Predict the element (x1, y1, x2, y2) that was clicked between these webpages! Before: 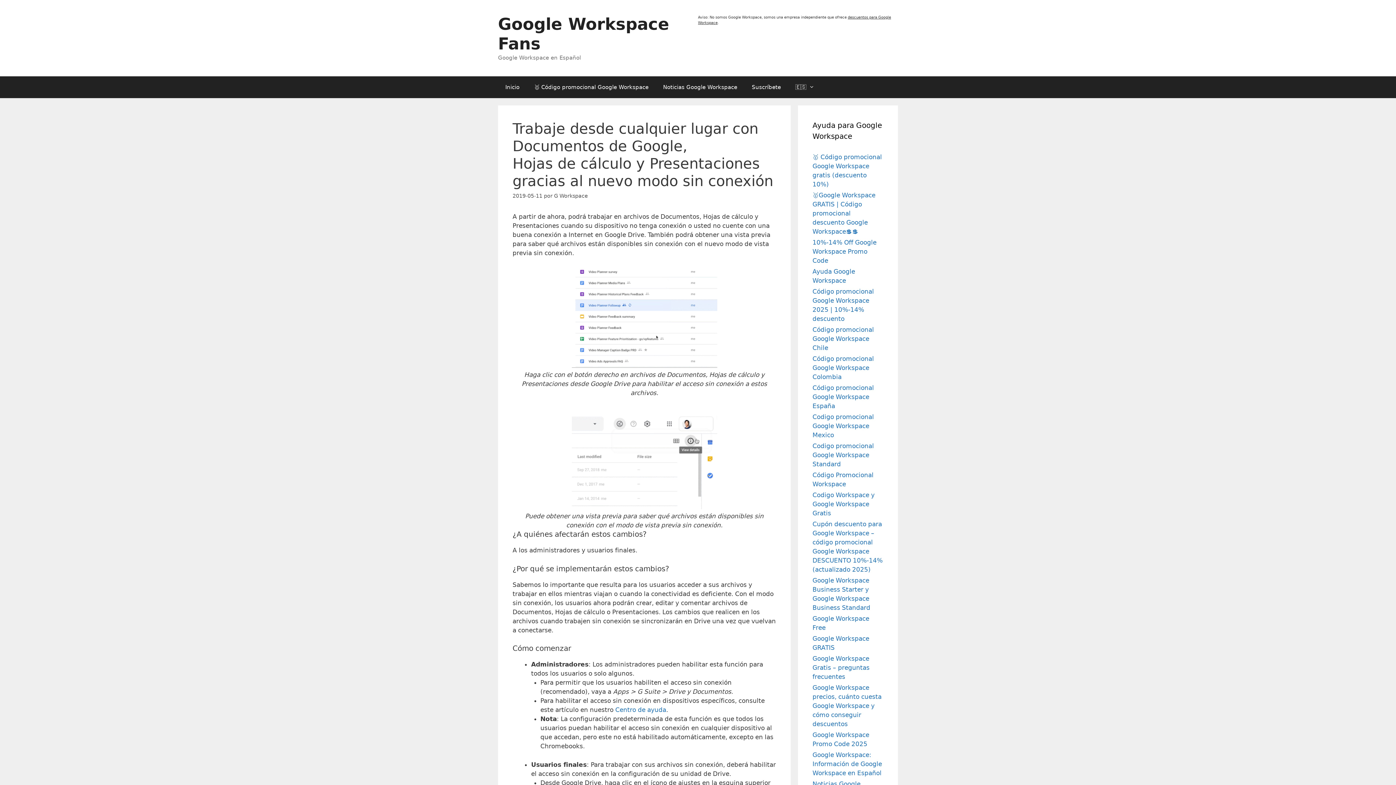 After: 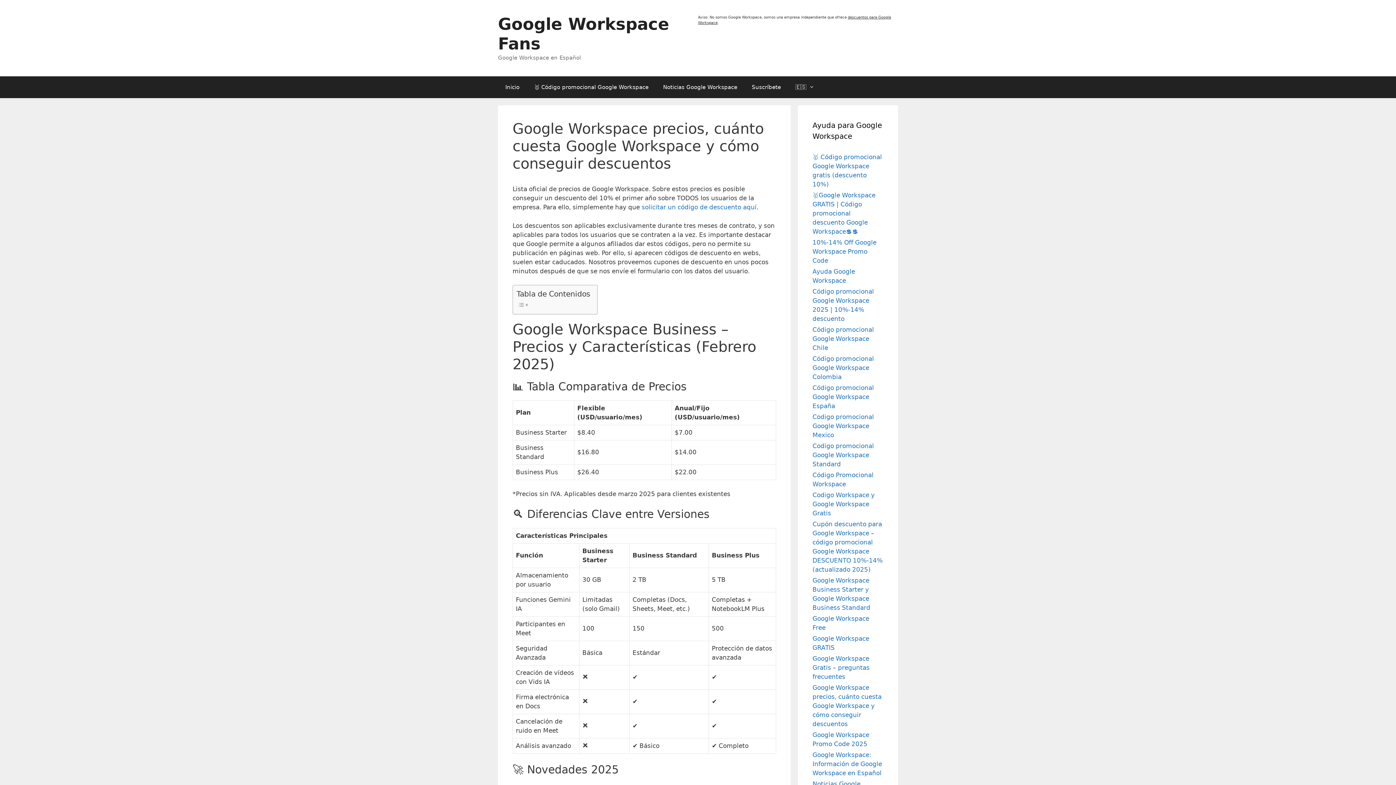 Action: label: Google Workspace precios, cuánto cuesta Google Workspace y cómo conseguir descuentos bbox: (812, 684, 881, 728)